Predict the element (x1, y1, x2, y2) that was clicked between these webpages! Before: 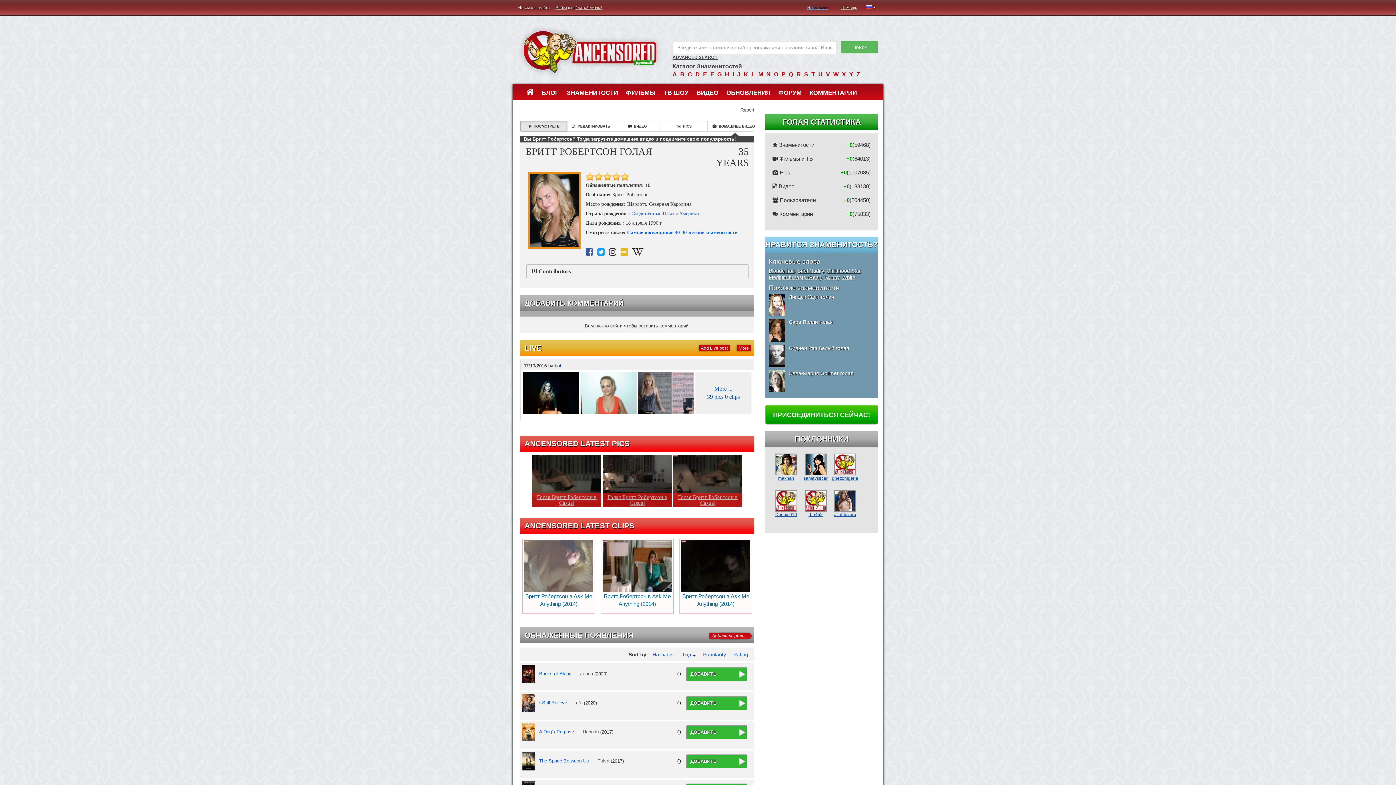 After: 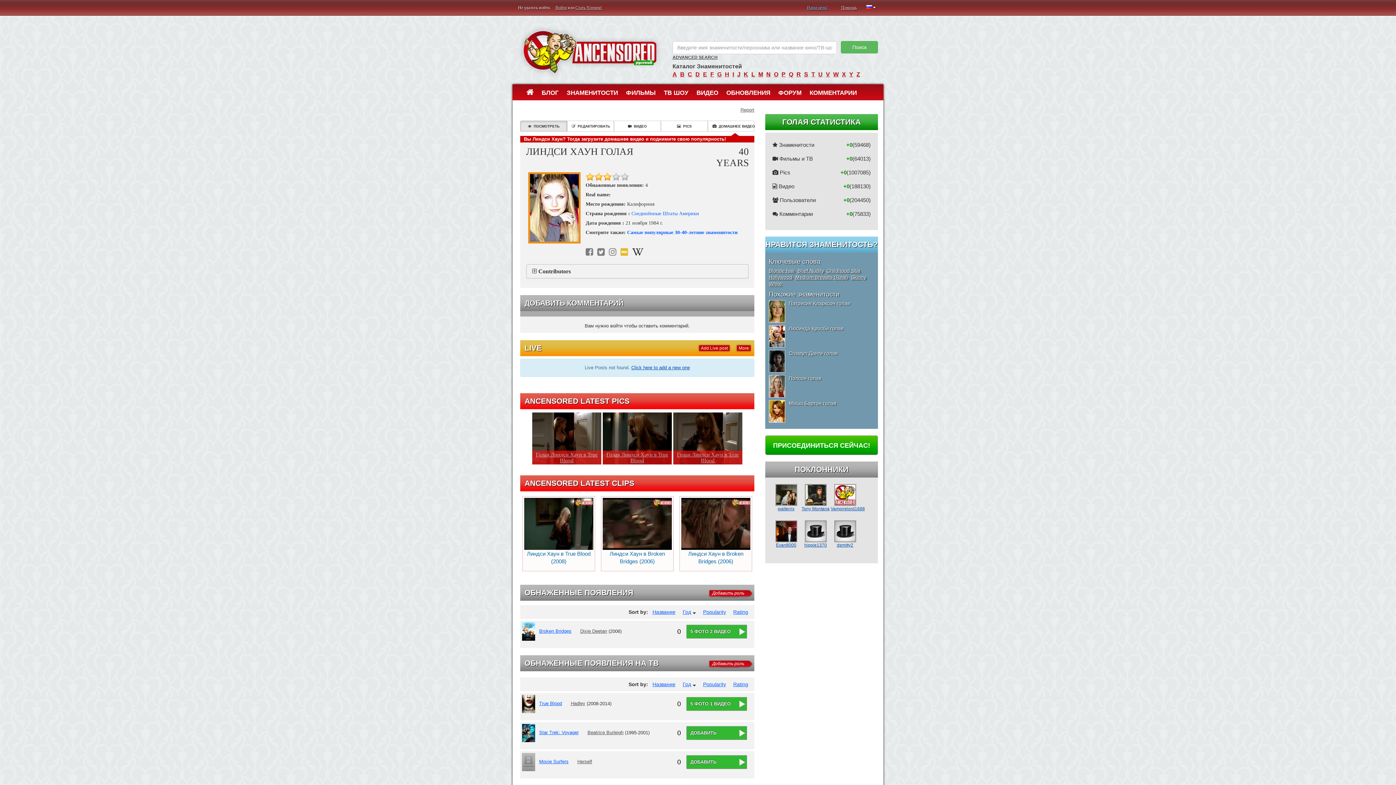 Action: label: Линдси Хаун голая bbox: (789, 294, 834, 300)